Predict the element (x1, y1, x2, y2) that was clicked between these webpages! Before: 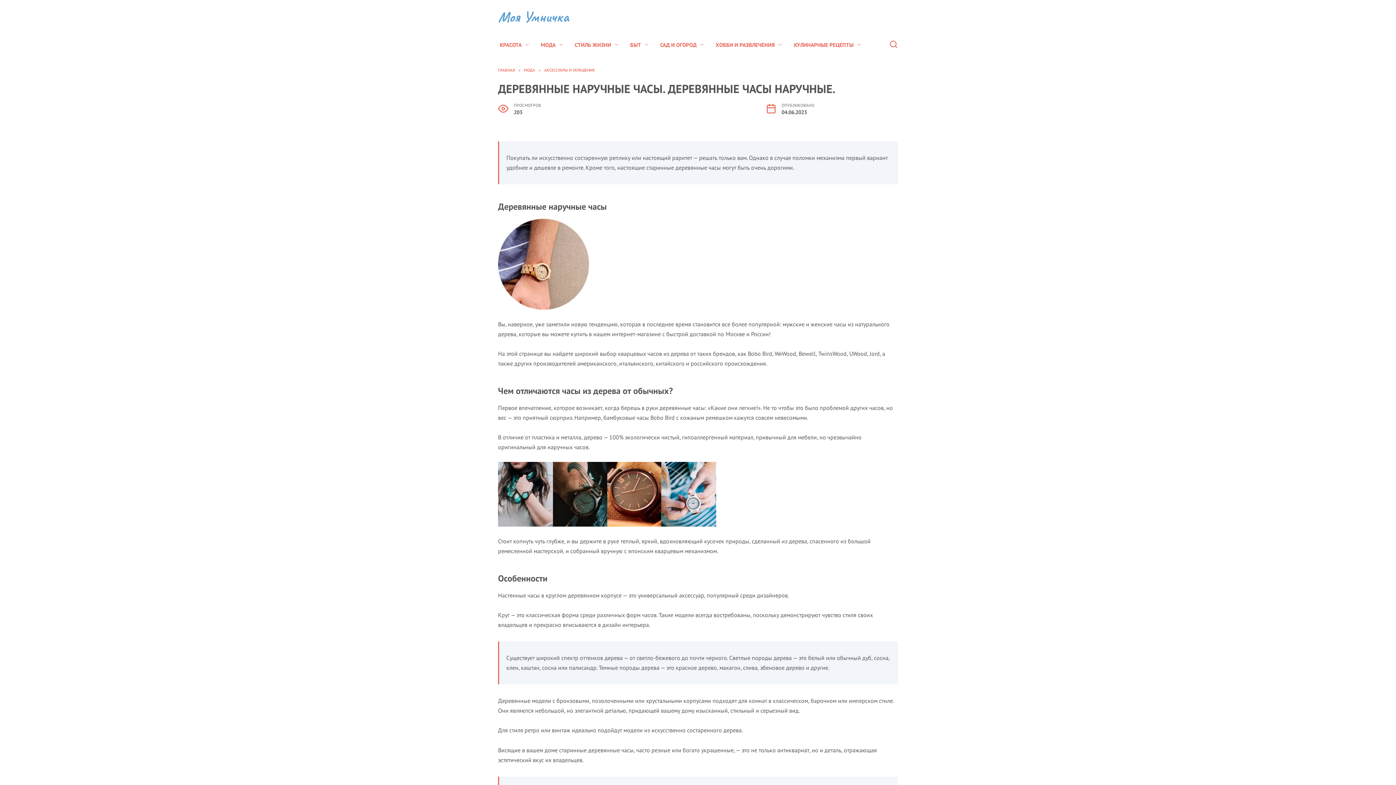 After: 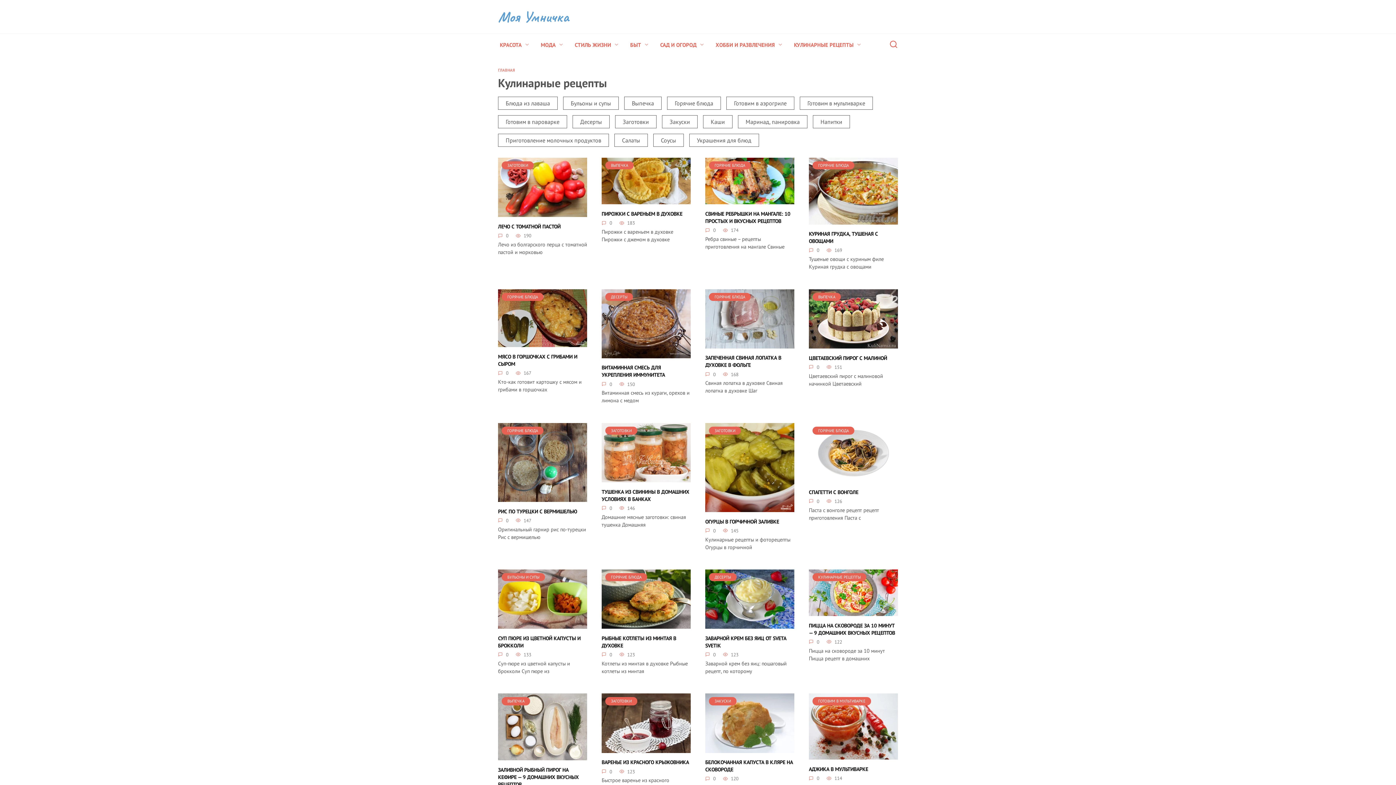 Action: label: КУЛИНАРНЫЕ РЕЦЕПТЫ bbox: (788, 33, 867, 56)